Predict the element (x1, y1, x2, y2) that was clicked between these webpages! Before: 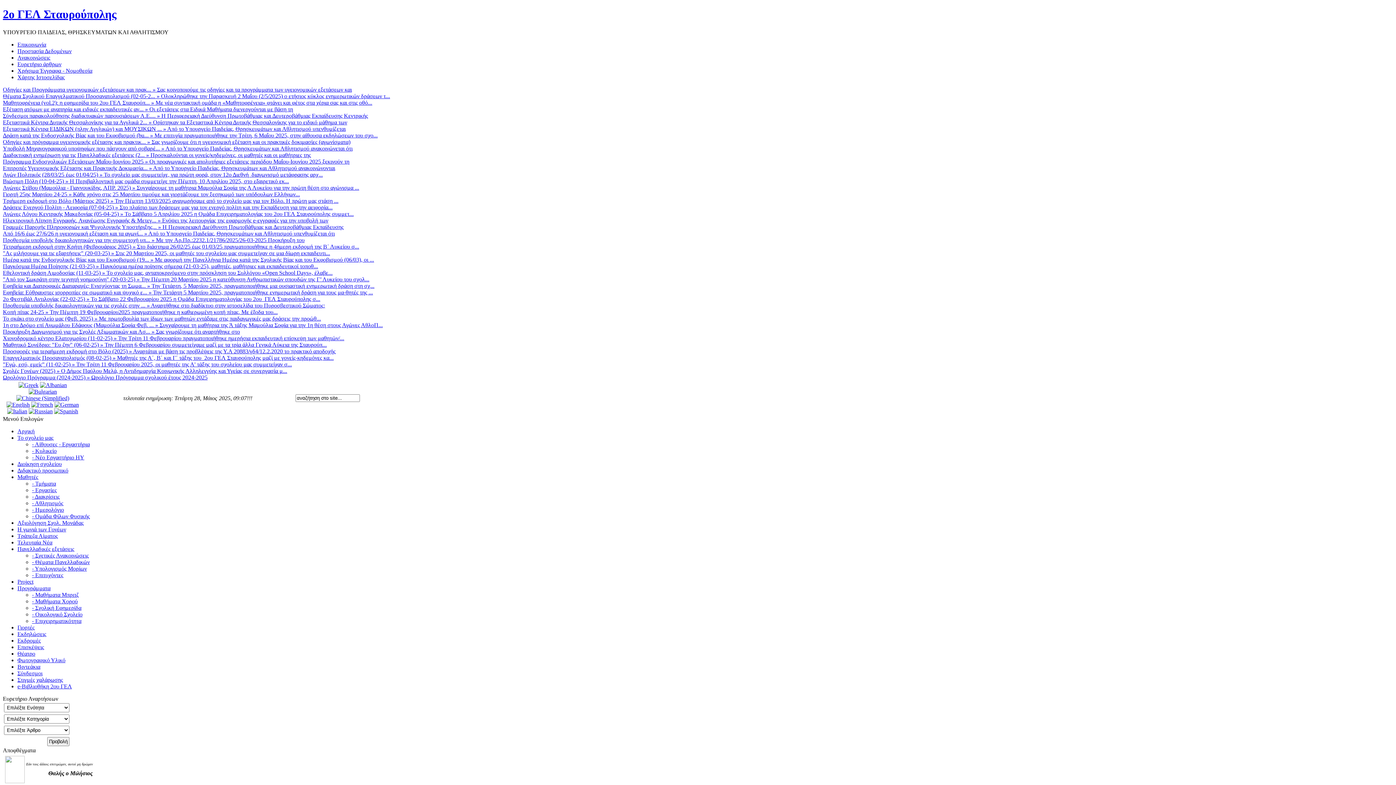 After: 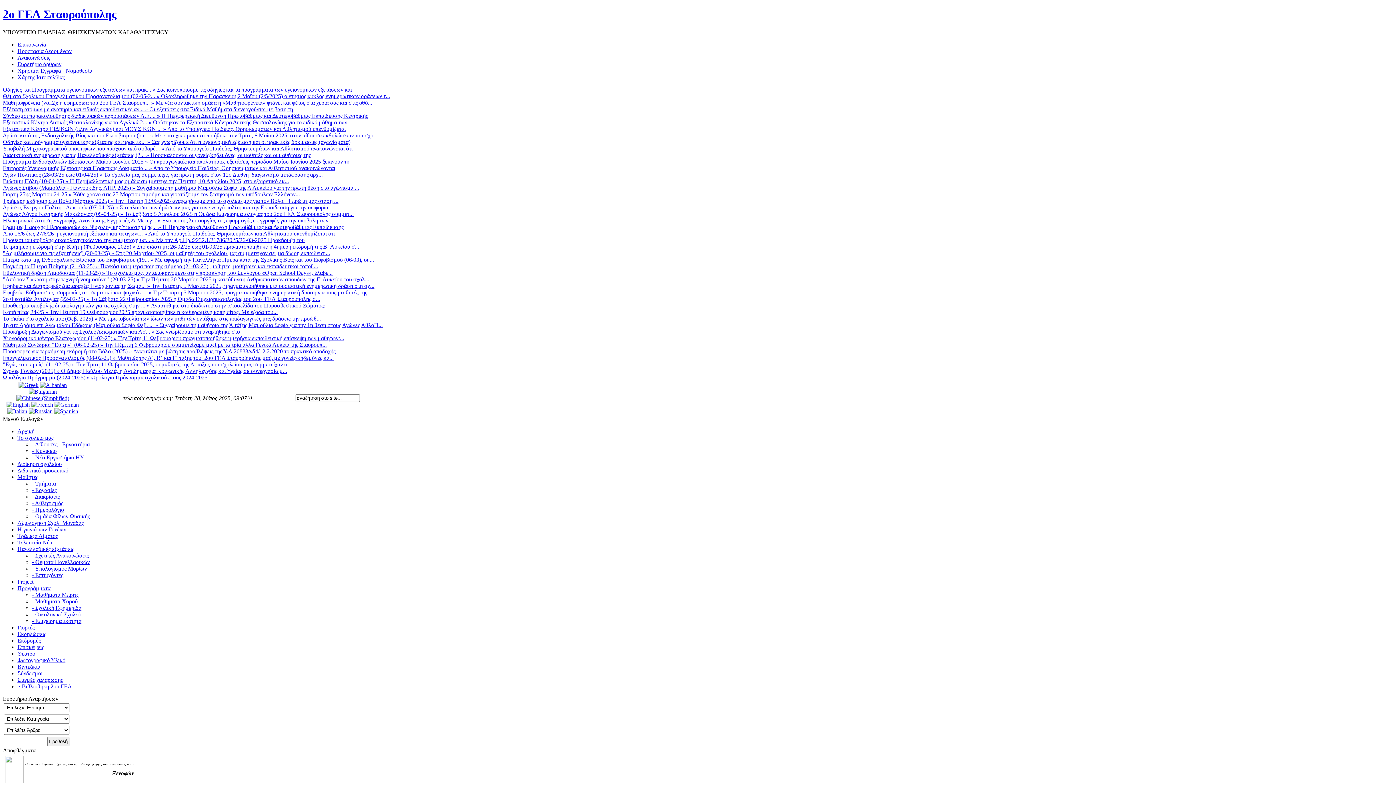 Action: bbox: (17, 526, 66, 532) label: Η γωνιά των Γονέων